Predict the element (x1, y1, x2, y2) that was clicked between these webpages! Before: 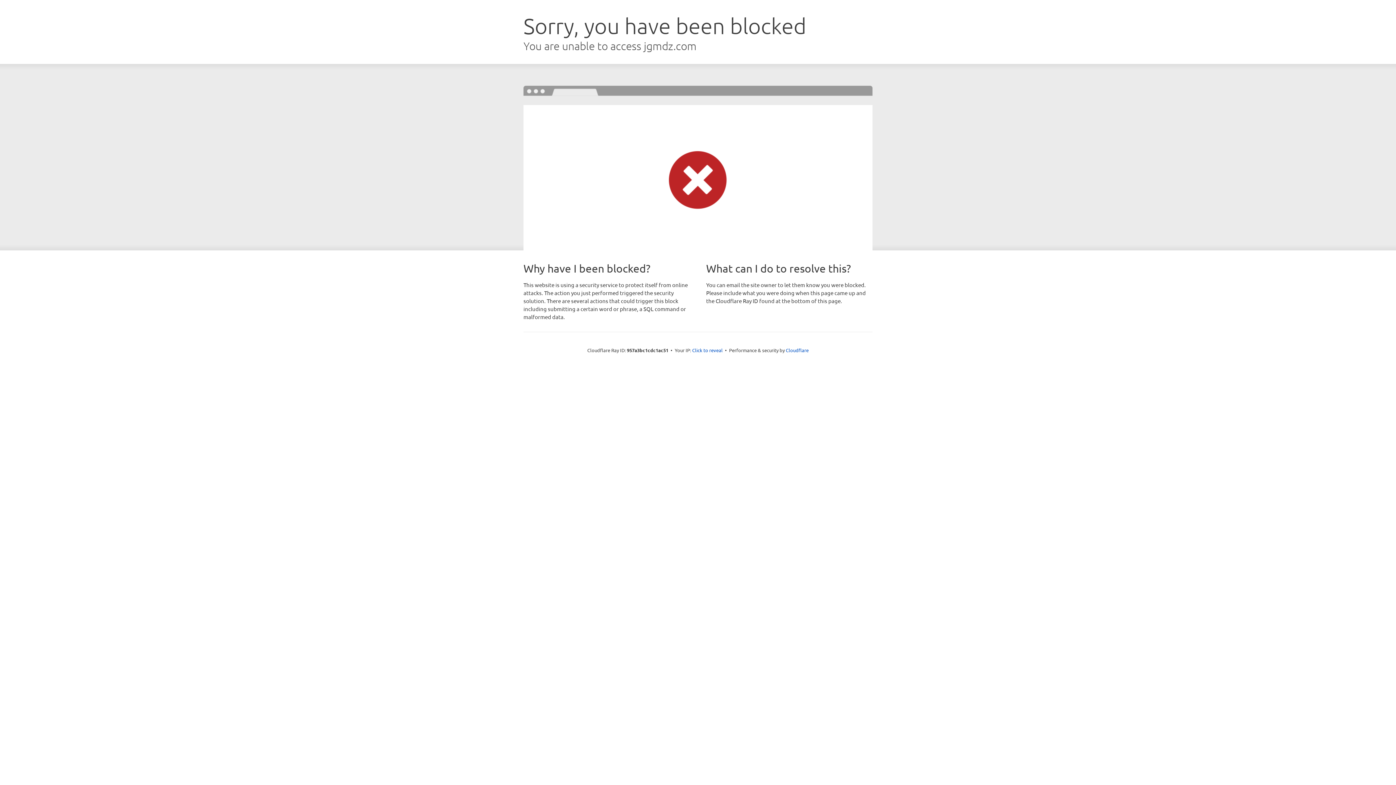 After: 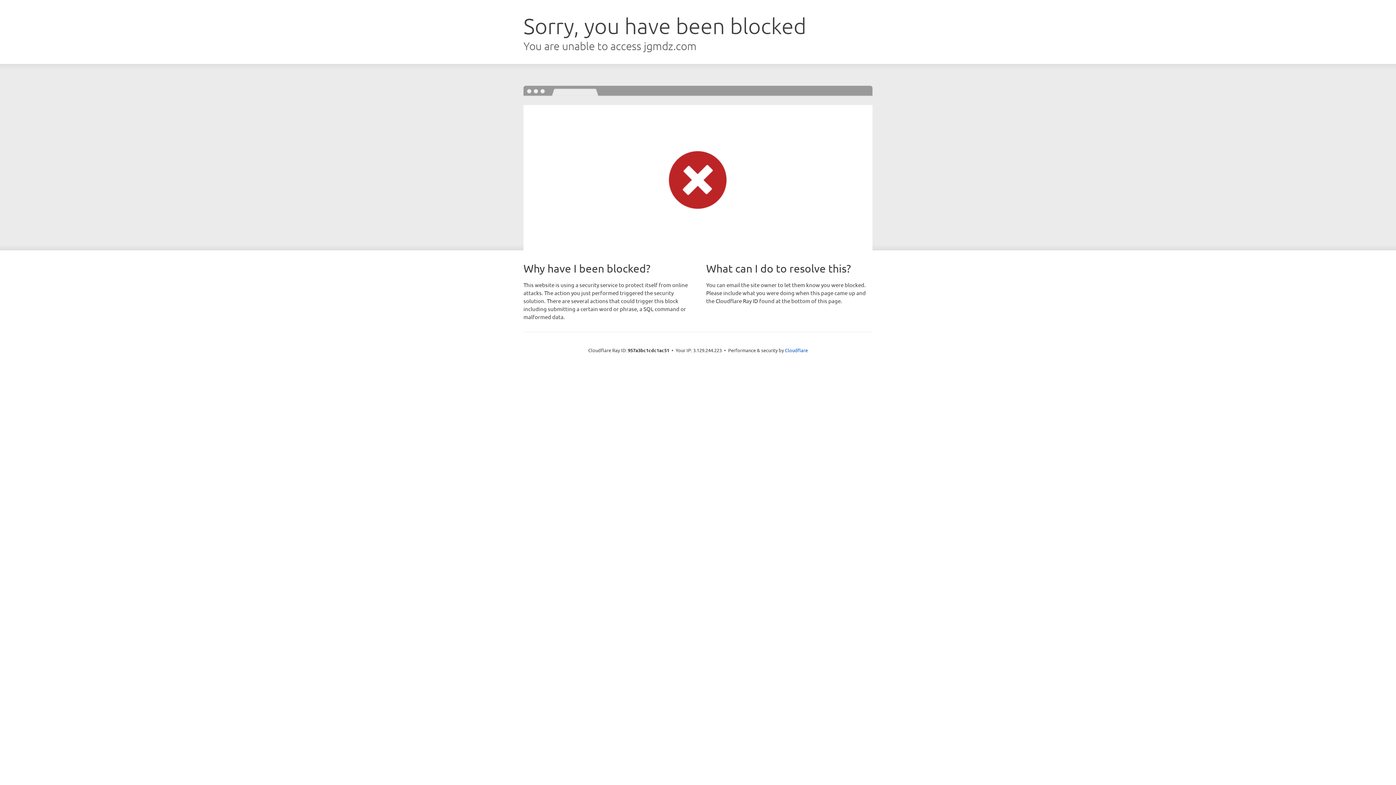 Action: label: Click to reveal bbox: (692, 346, 722, 353)